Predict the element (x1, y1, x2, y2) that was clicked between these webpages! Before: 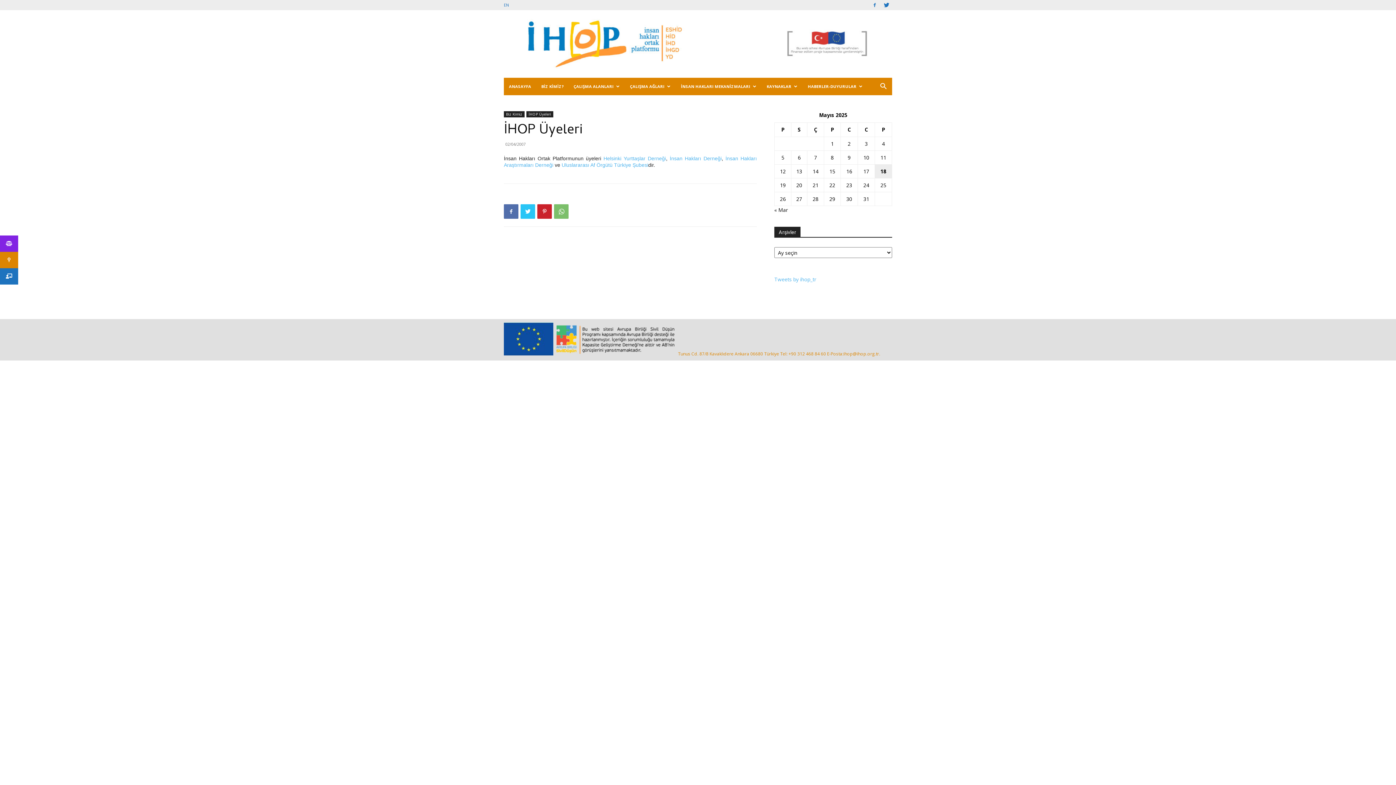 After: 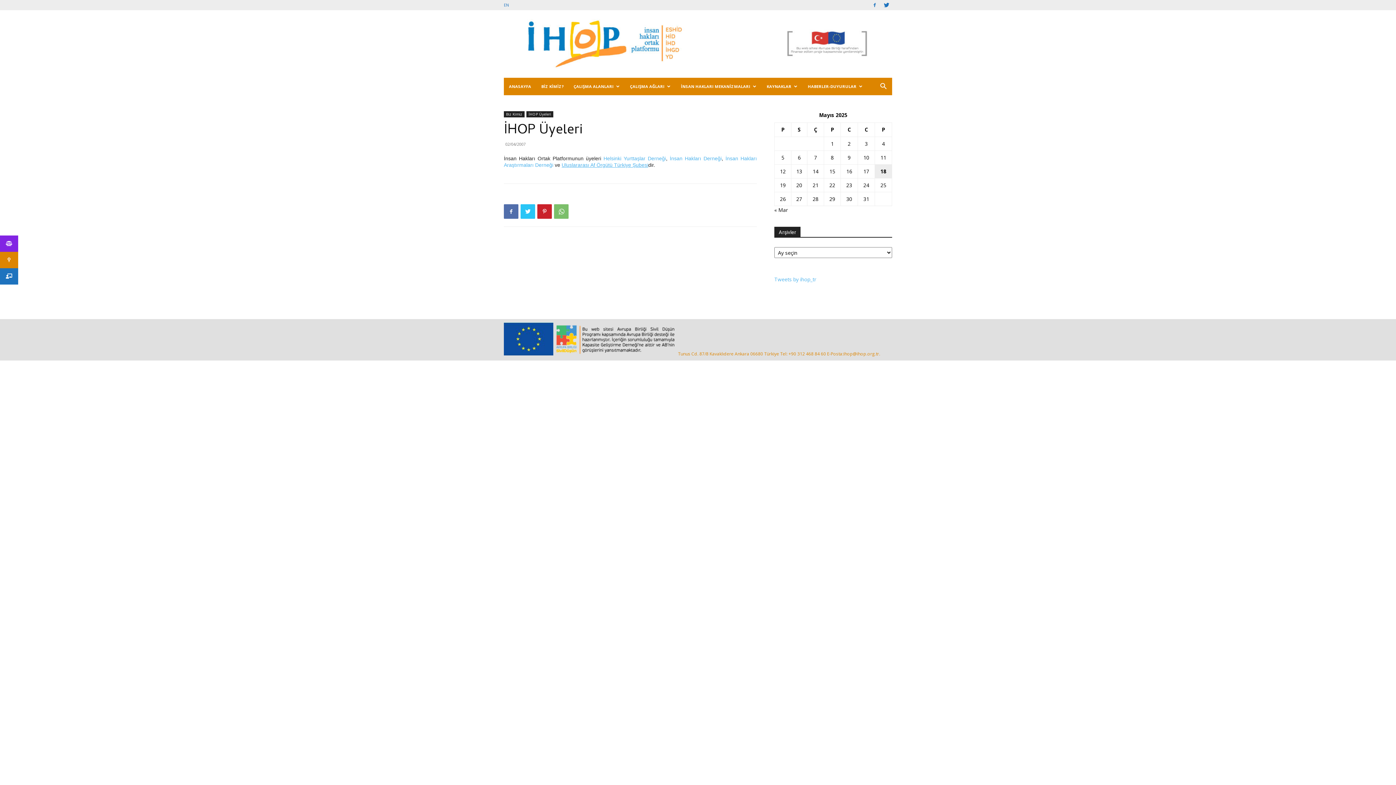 Action: bbox: (561, 162, 648, 168) label: Uluslararası Af Örgütü Türkiye Şubesi